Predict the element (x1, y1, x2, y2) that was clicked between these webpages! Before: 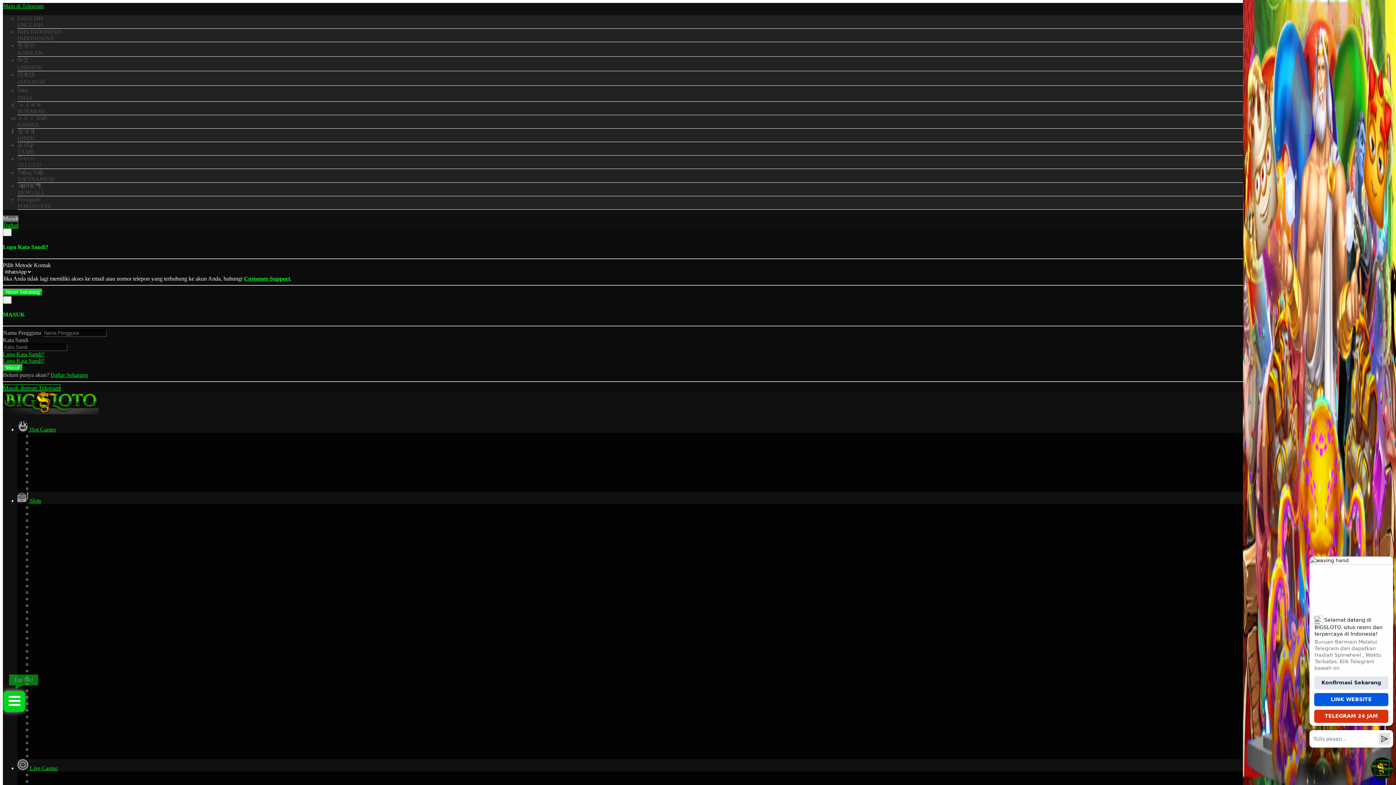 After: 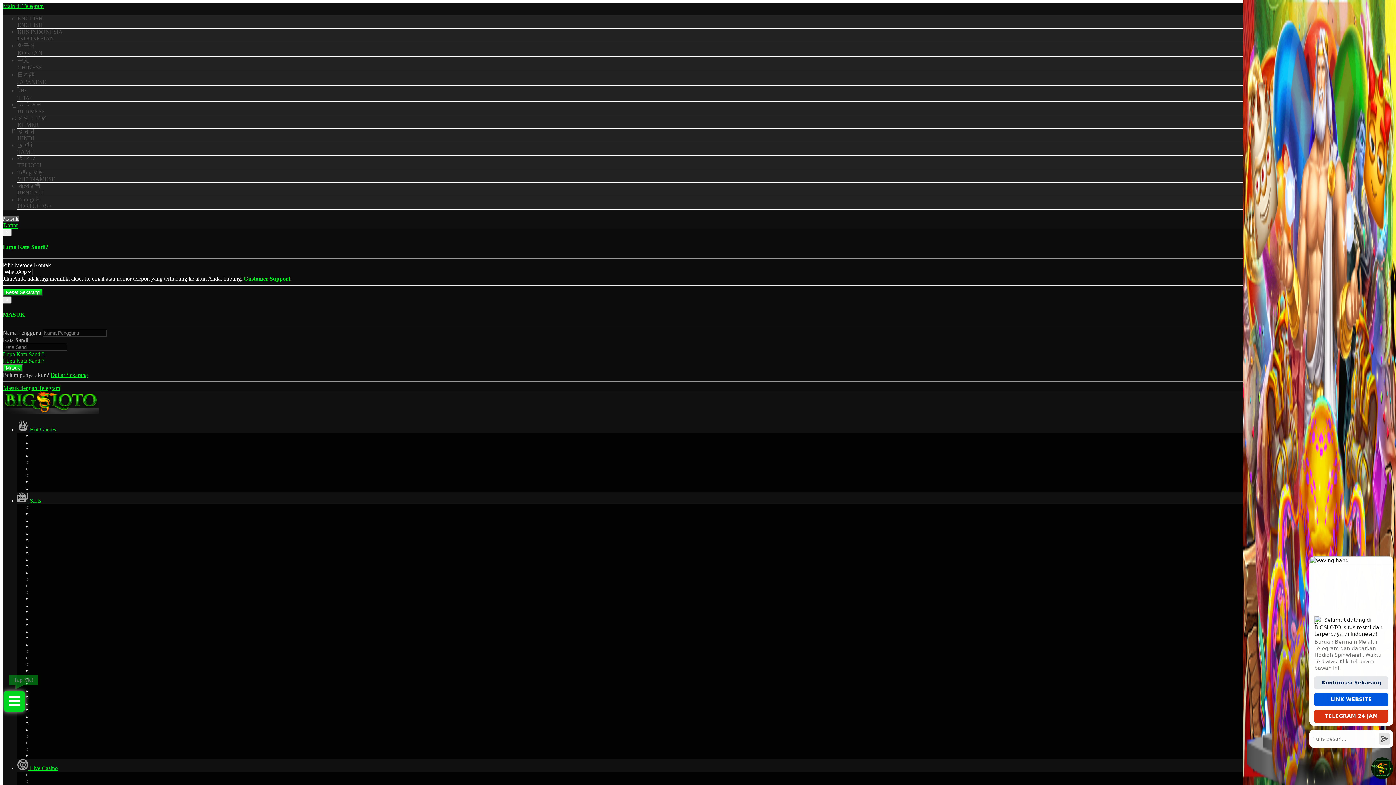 Action: label: Close bbox: (2, 296, 11, 303)